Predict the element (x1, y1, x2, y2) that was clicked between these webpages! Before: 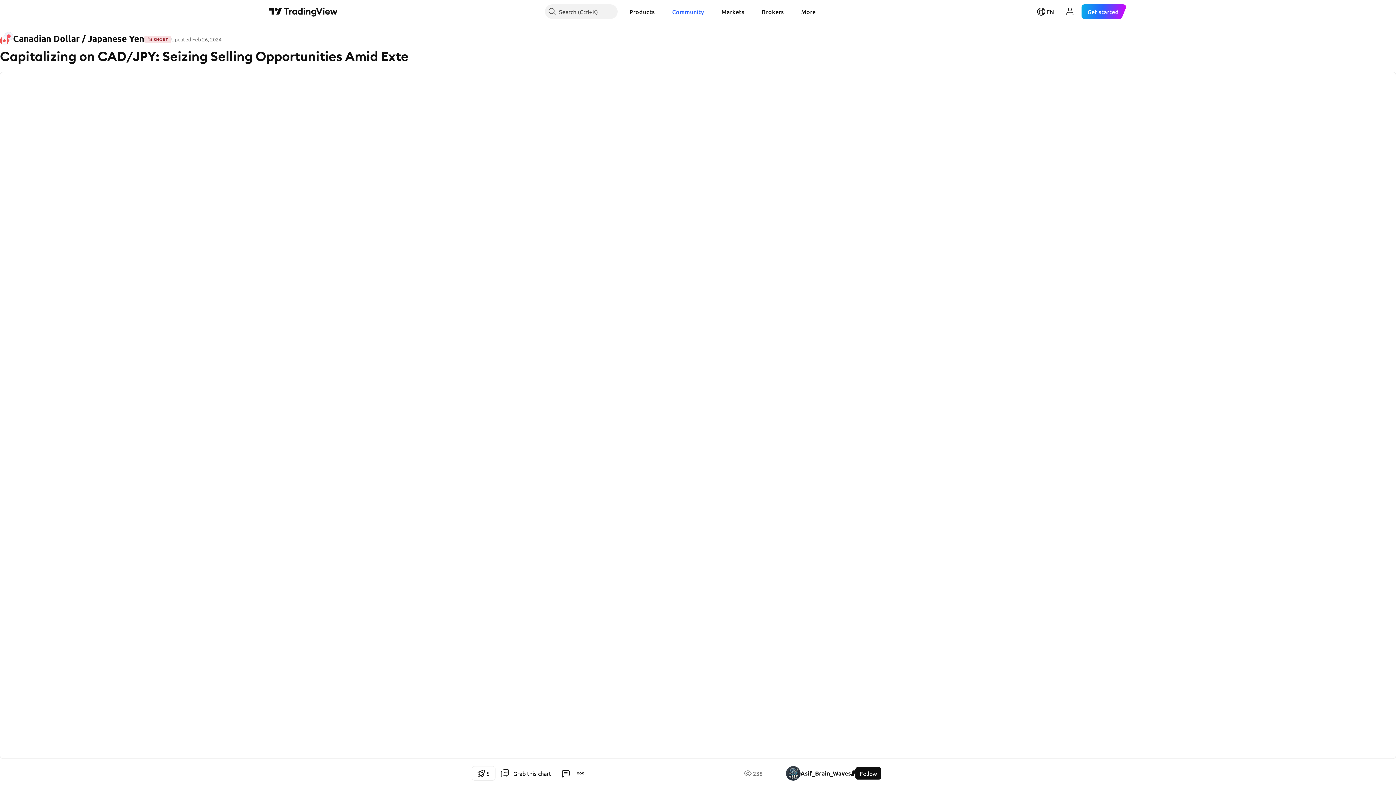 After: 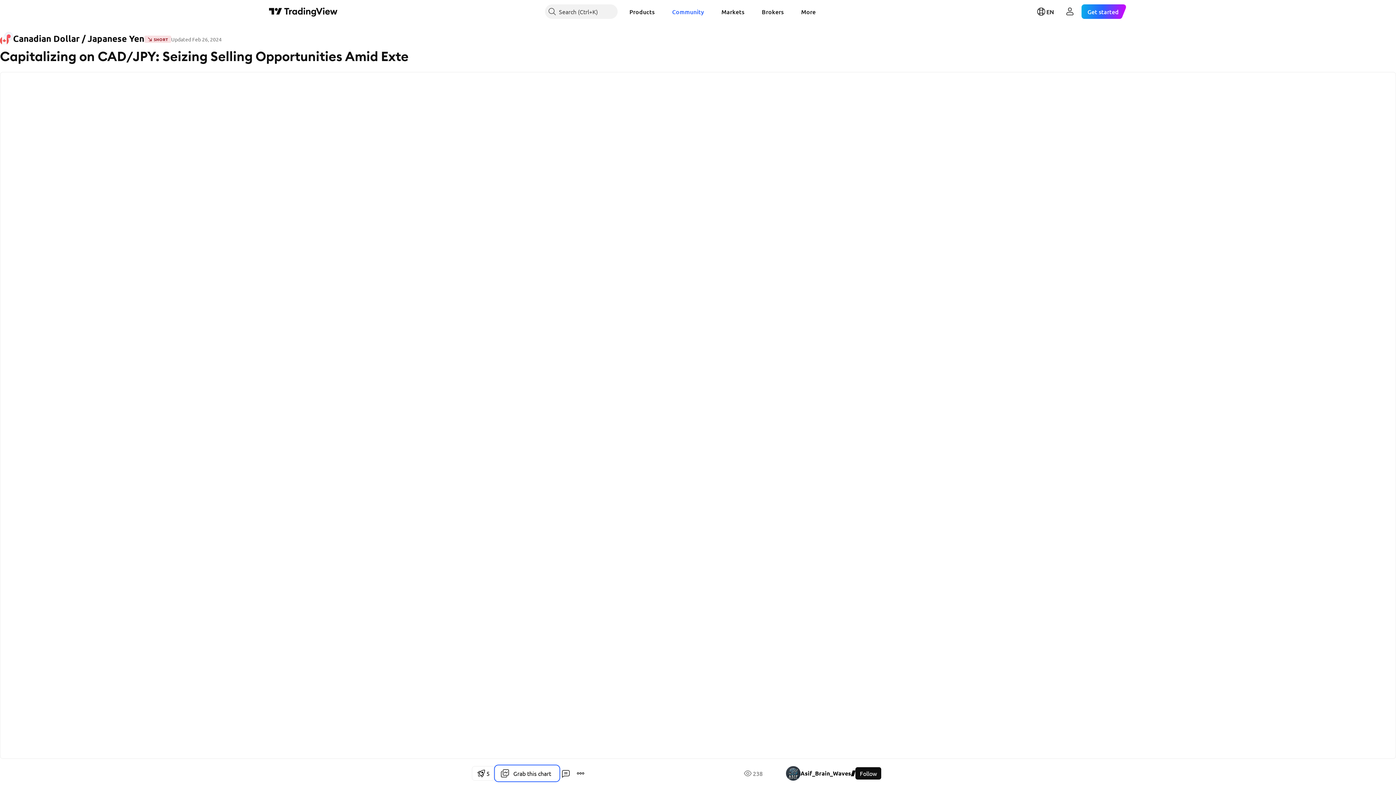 Action: bbox: (495, 766, 558, 781) label: Grab this chart